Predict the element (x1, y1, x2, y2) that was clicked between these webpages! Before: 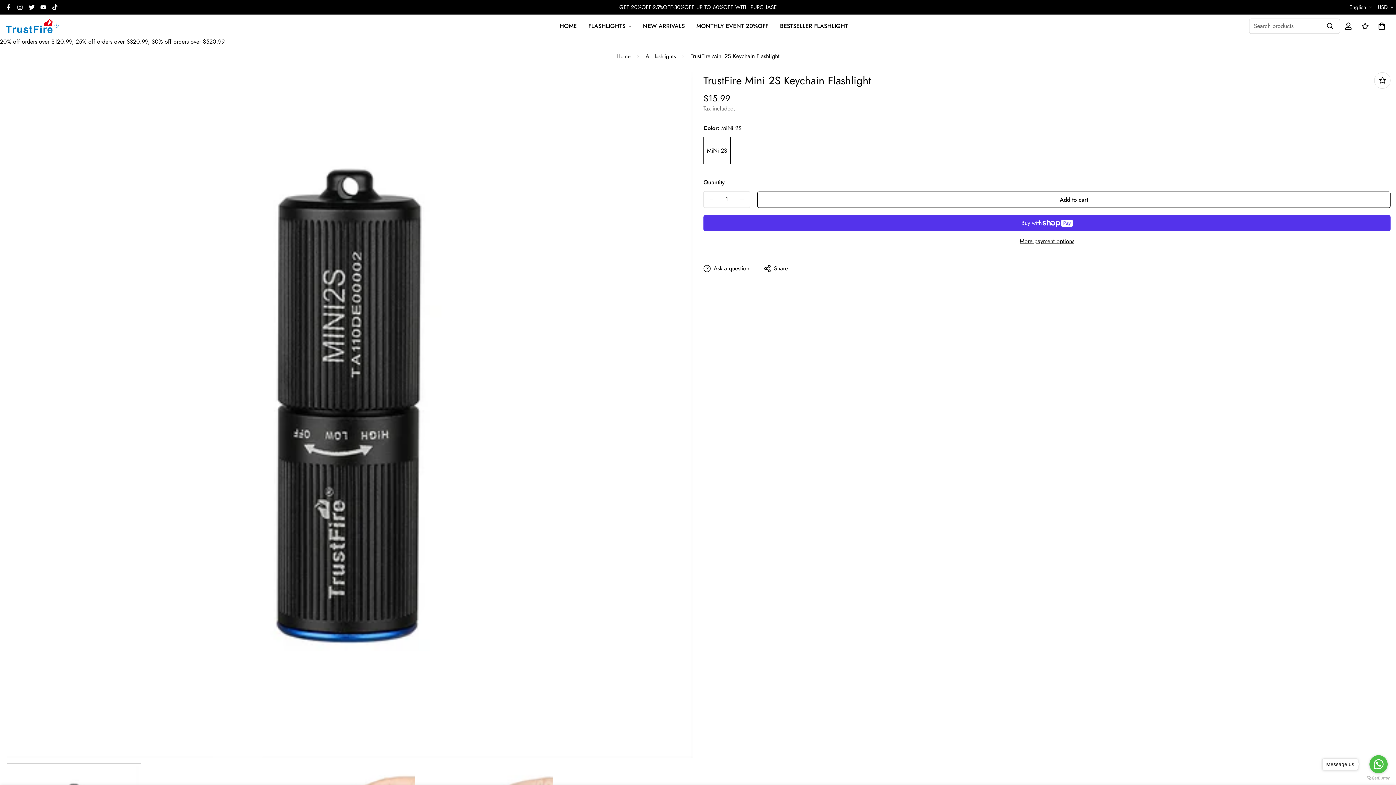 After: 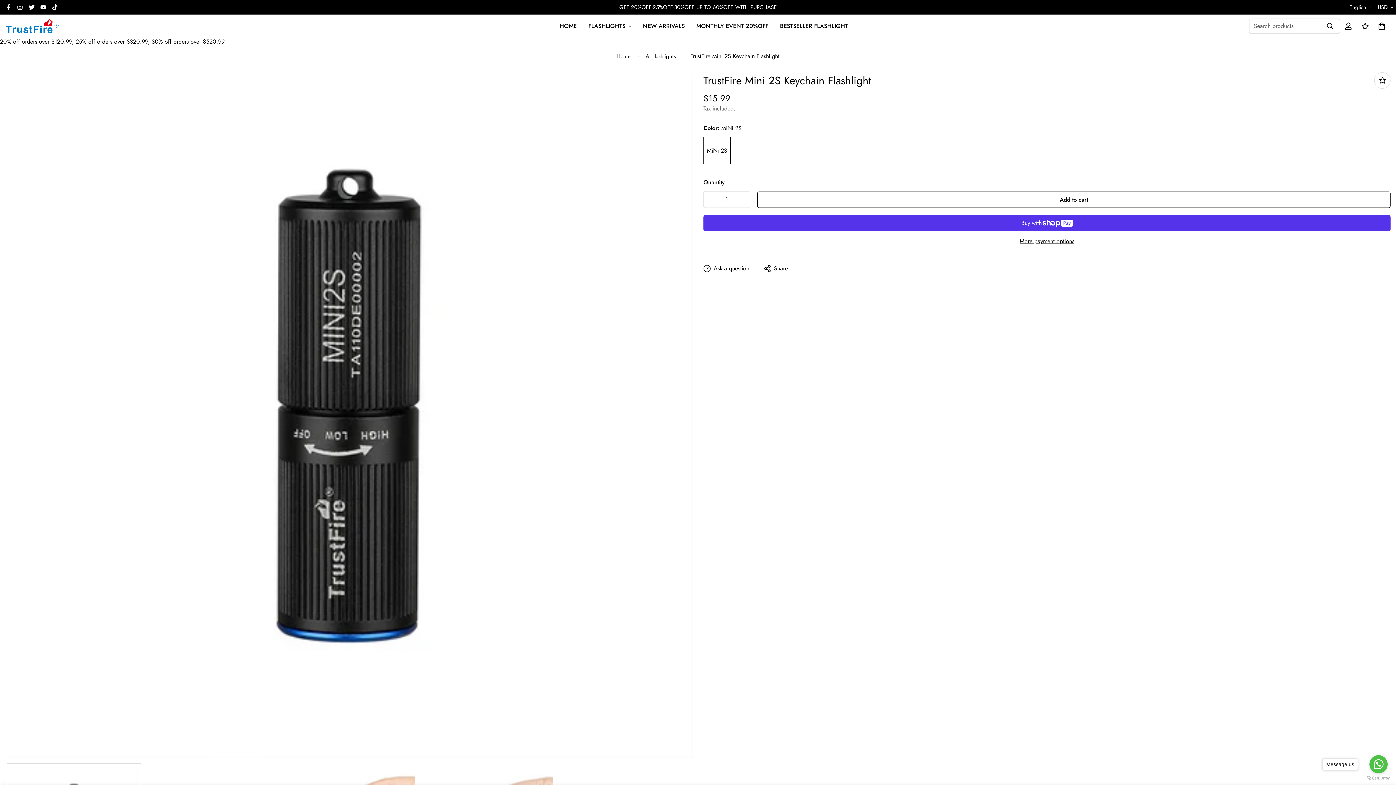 Action: label: Decrease quantity of TrustFire Mini 2S Keychain Flashlight by one bbox: (704, 191, 719, 208)